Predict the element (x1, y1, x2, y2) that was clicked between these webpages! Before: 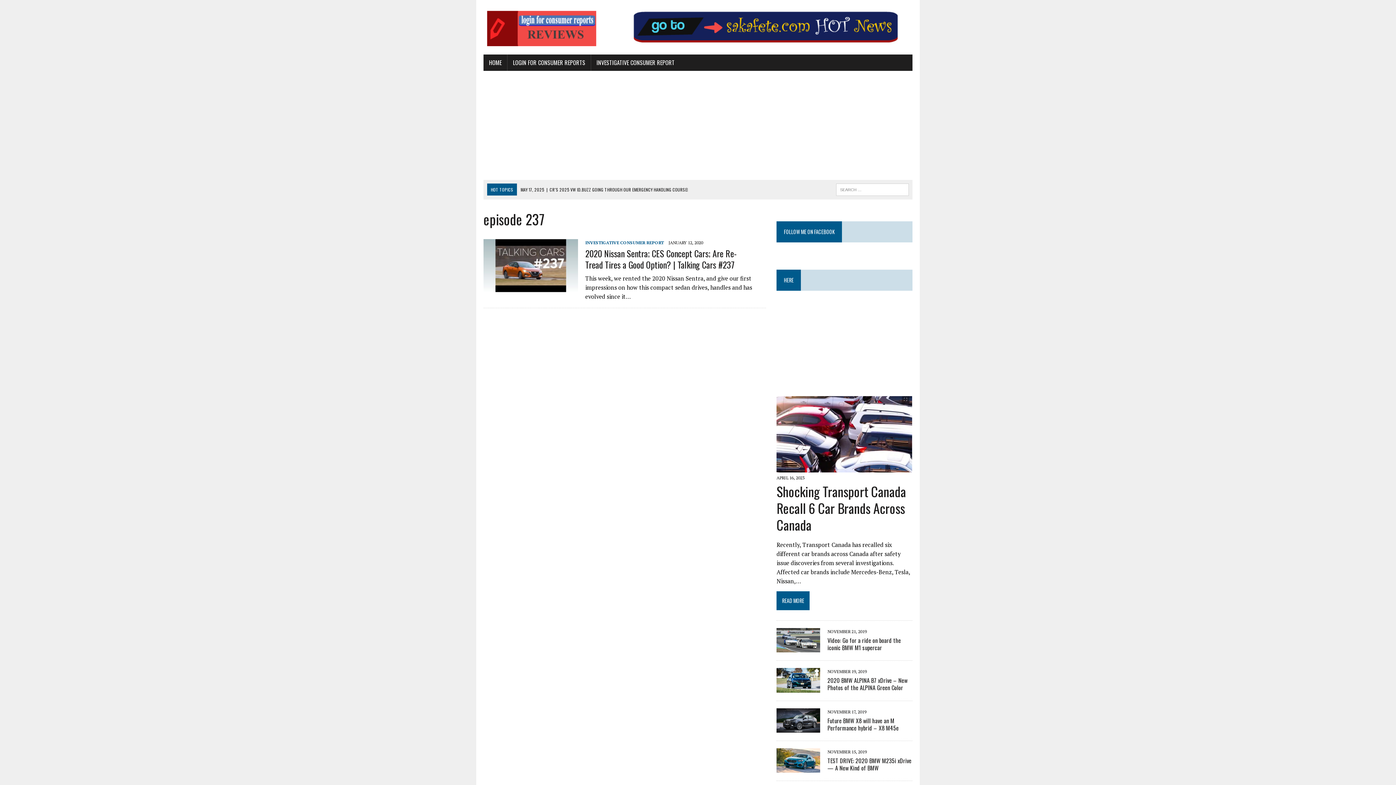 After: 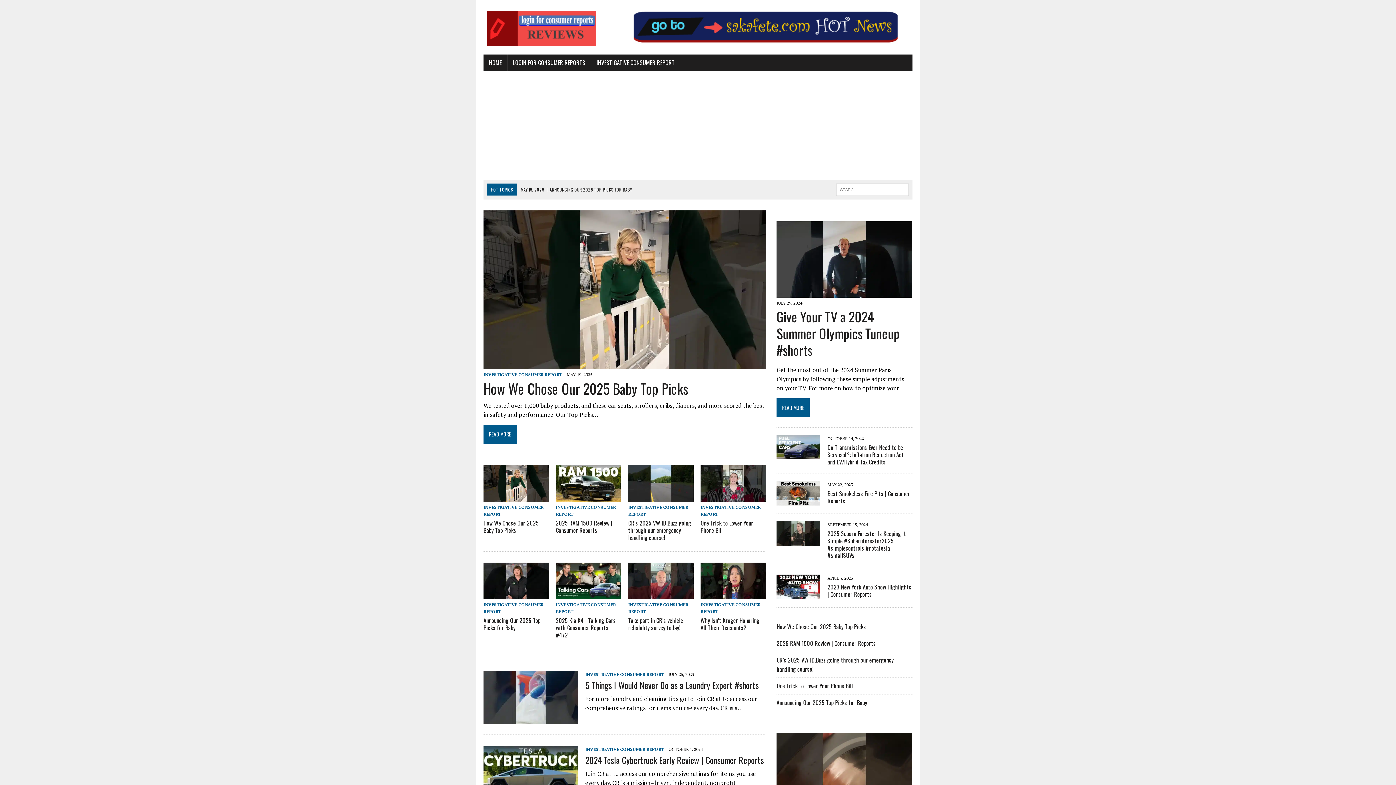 Action: label: HOME bbox: (483, 54, 507, 70)